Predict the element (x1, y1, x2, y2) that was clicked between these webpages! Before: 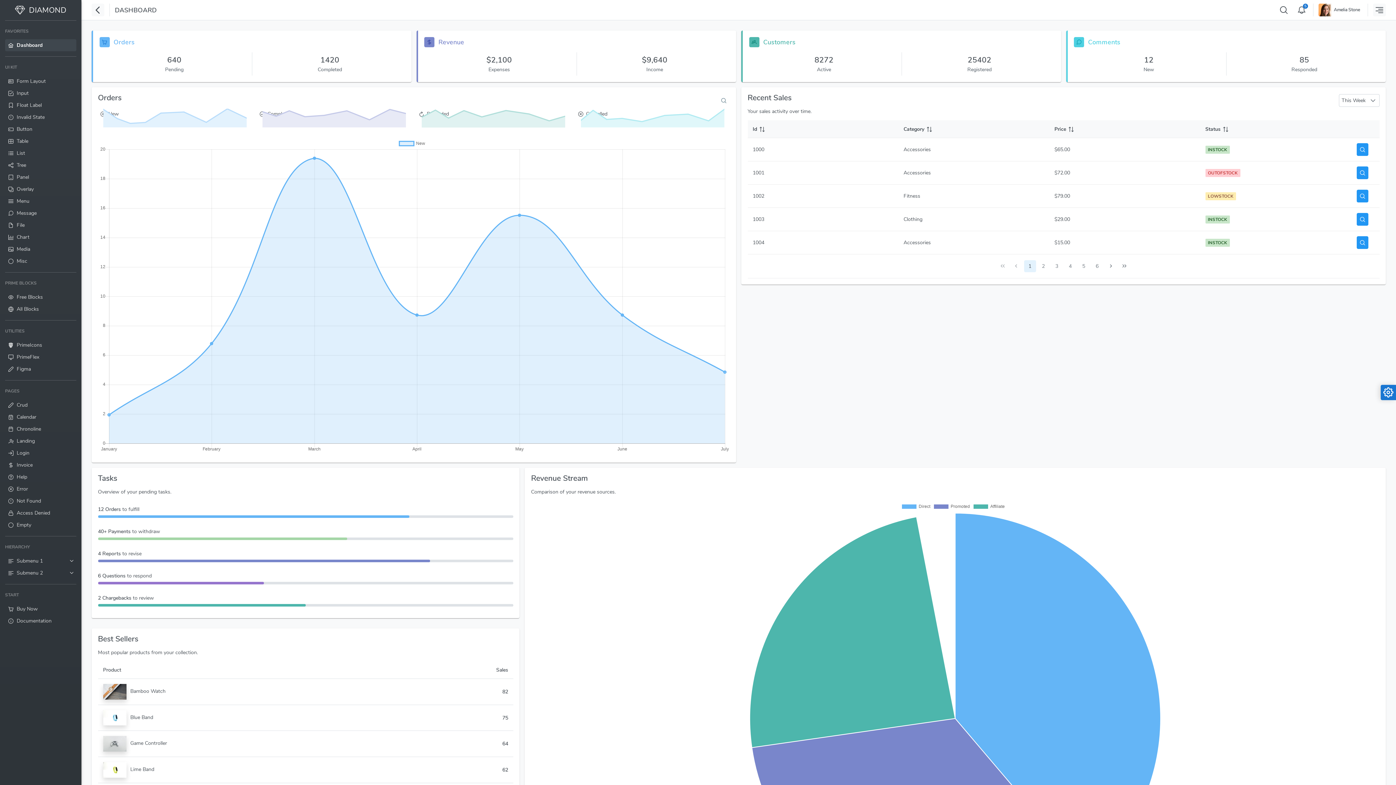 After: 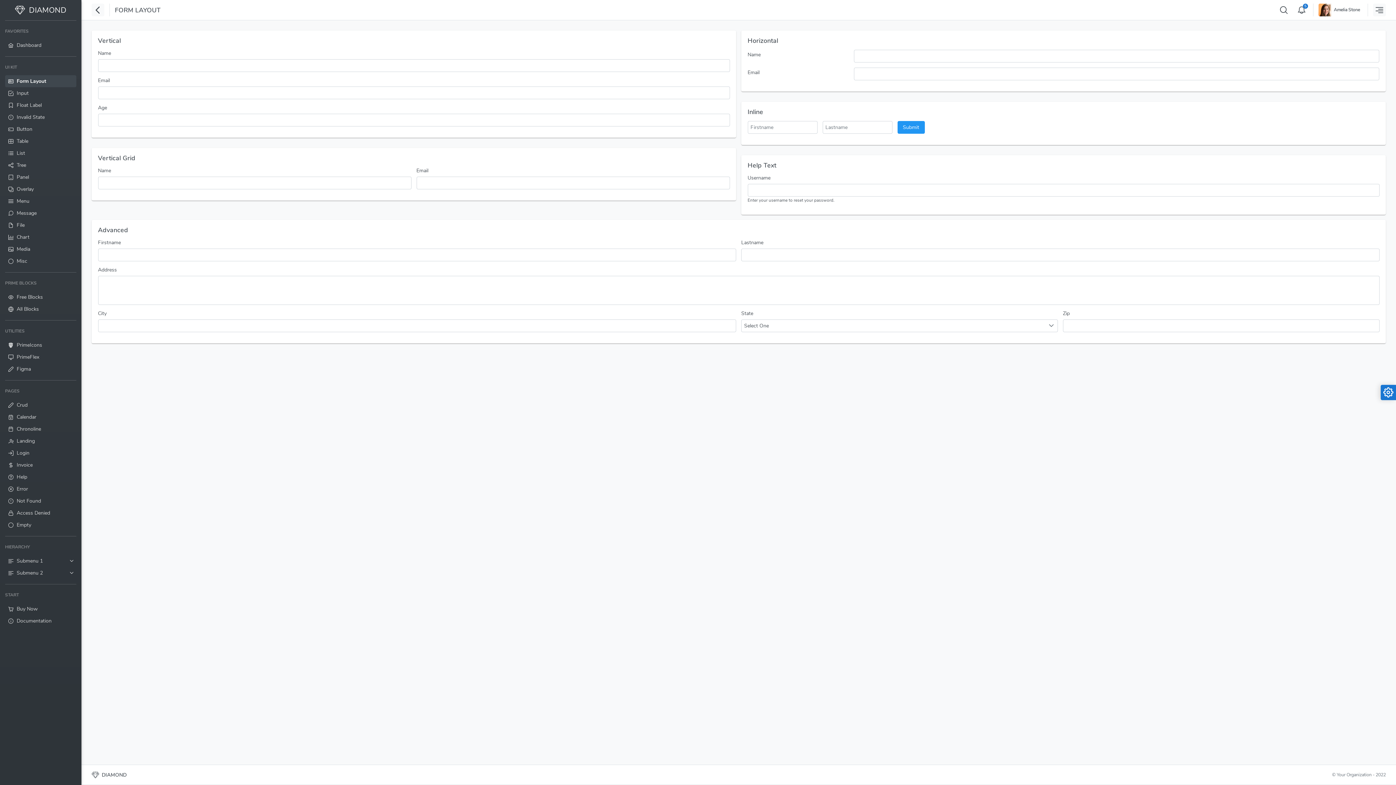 Action: label: Form Layout bbox: (5, 75, 76, 87)